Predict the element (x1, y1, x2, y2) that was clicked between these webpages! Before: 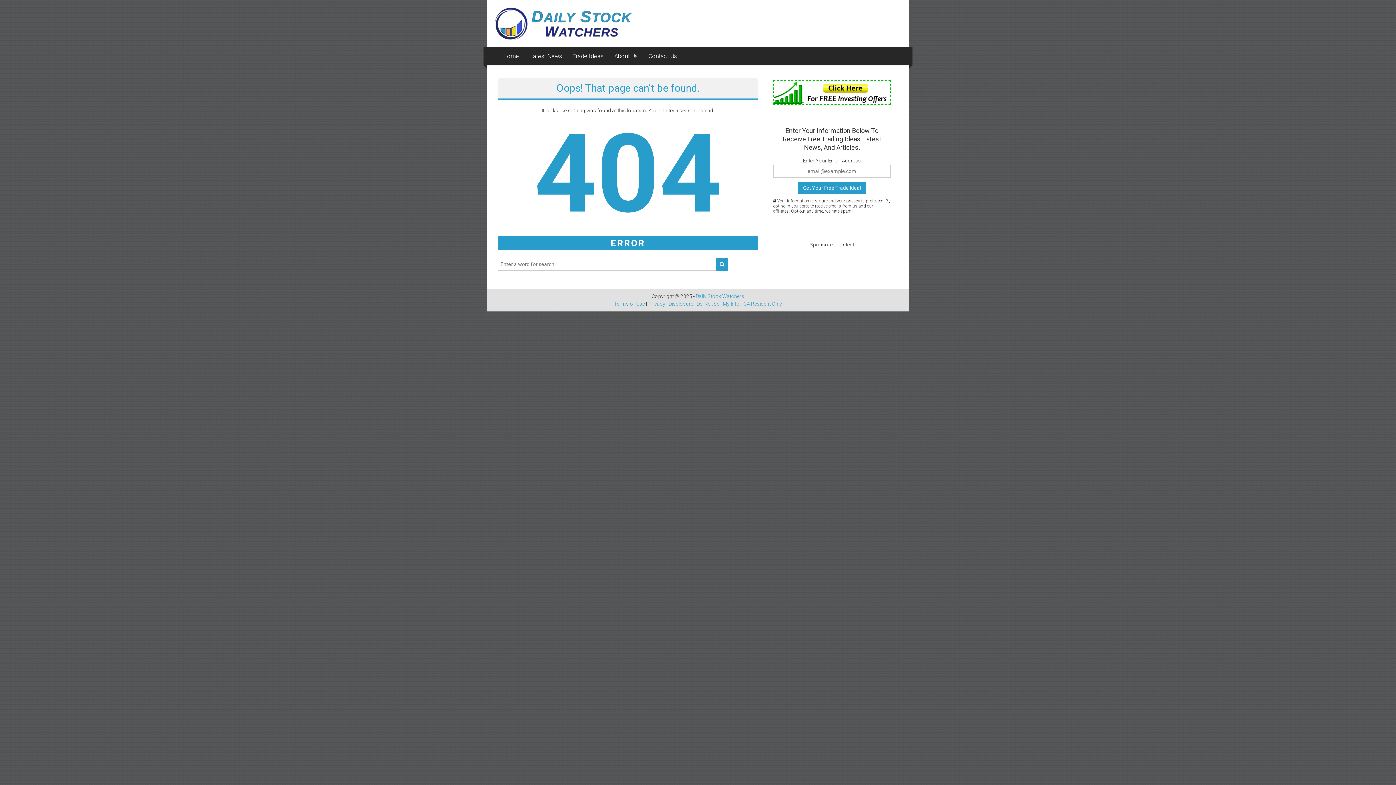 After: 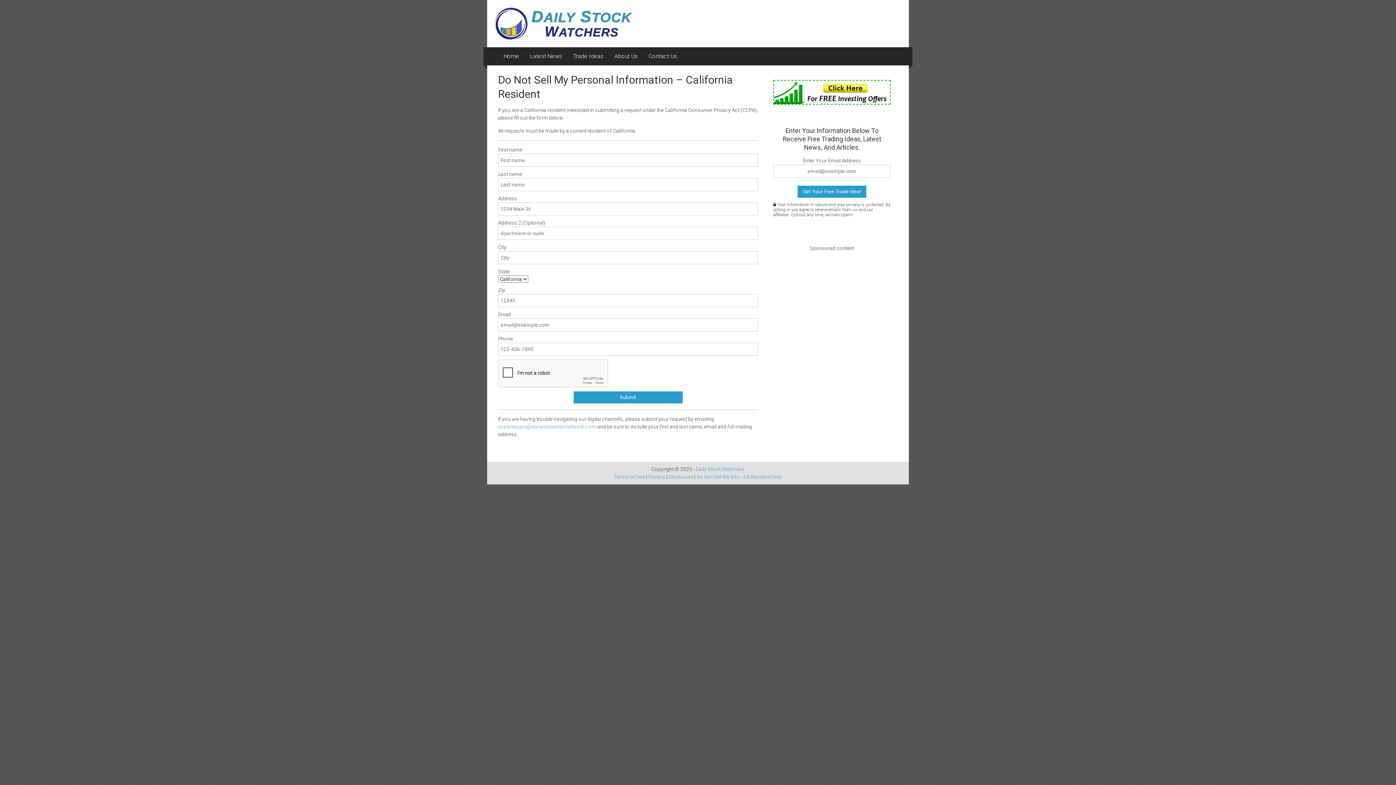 Action: bbox: (696, 301, 782, 307) label: Do Not Sell My Info - CA Resident Only